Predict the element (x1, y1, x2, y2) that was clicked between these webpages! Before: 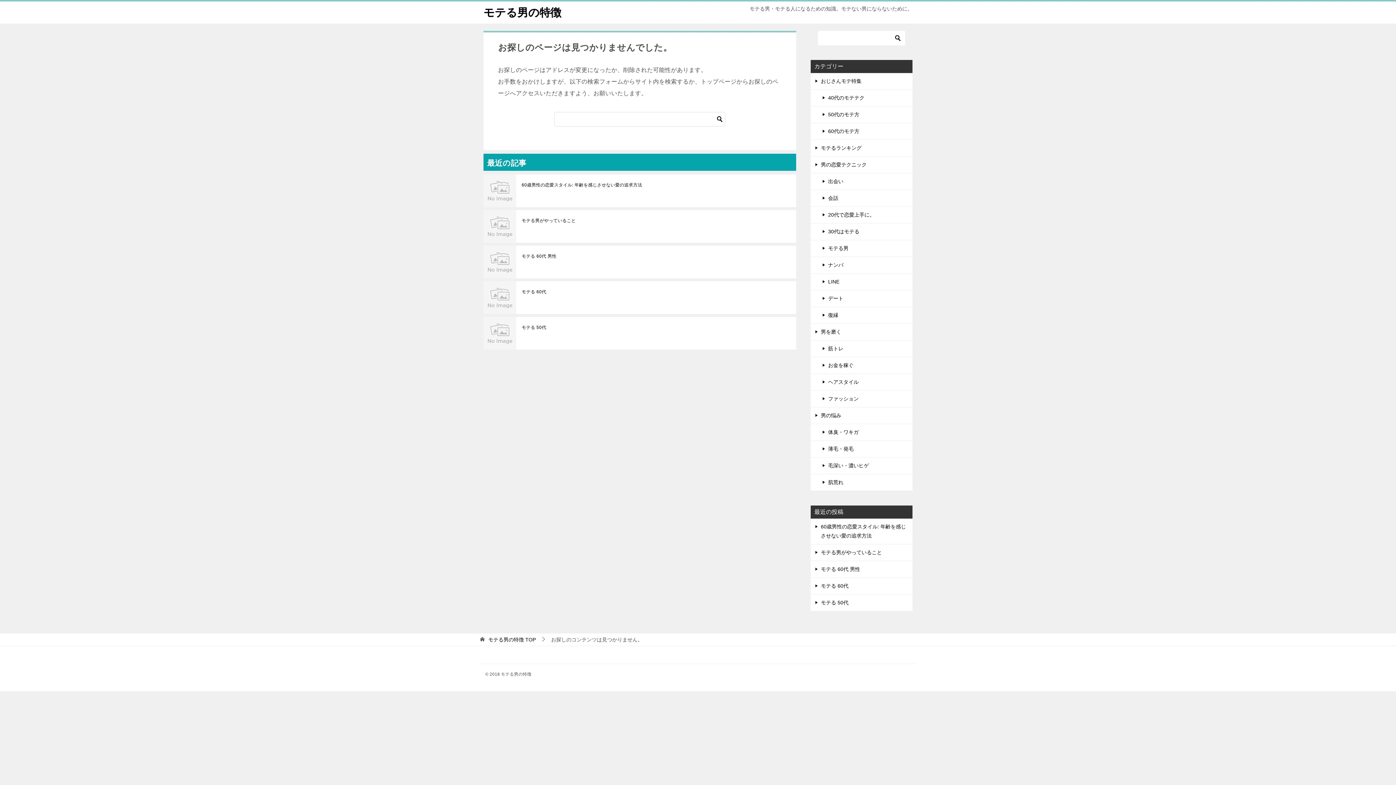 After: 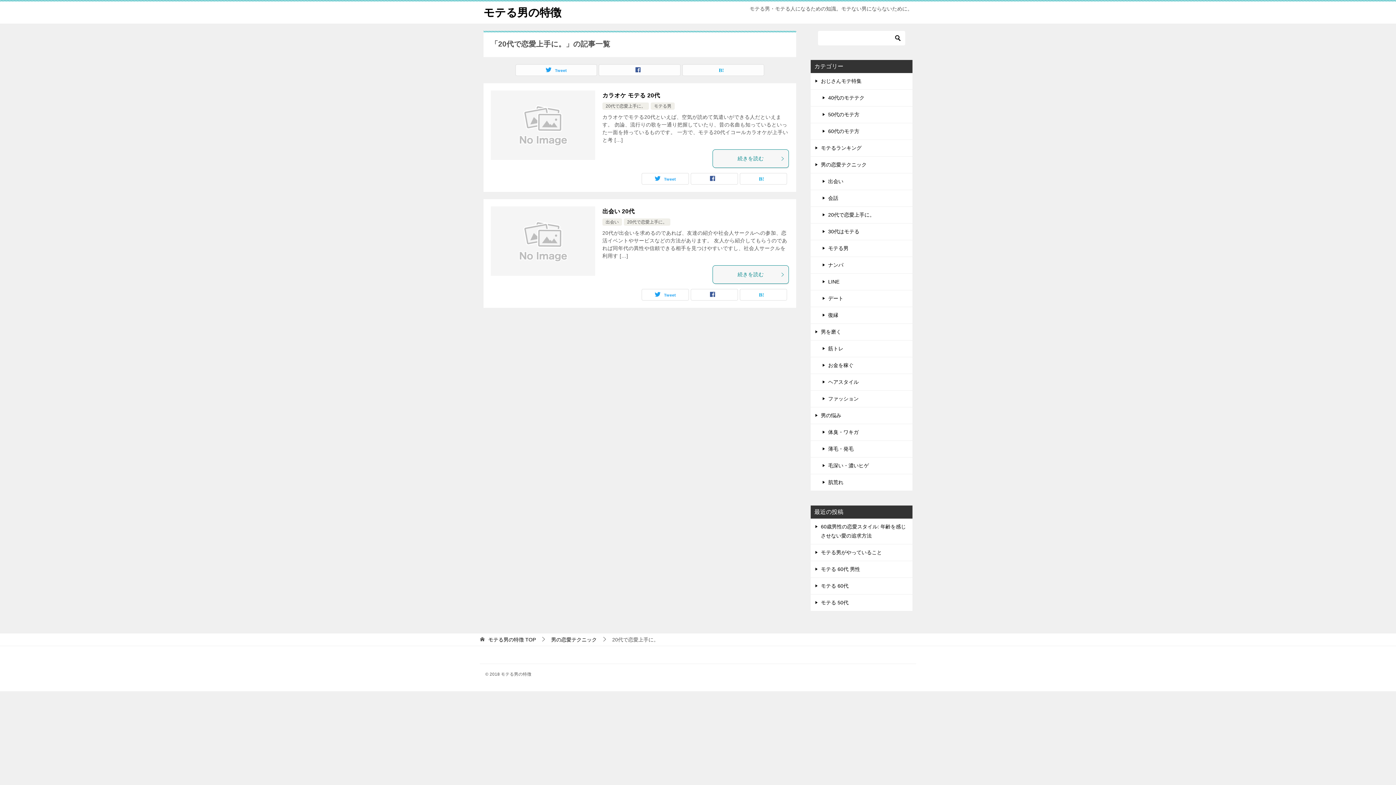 Action: bbox: (810, 206, 912, 223) label: 20代で恋愛上手に。